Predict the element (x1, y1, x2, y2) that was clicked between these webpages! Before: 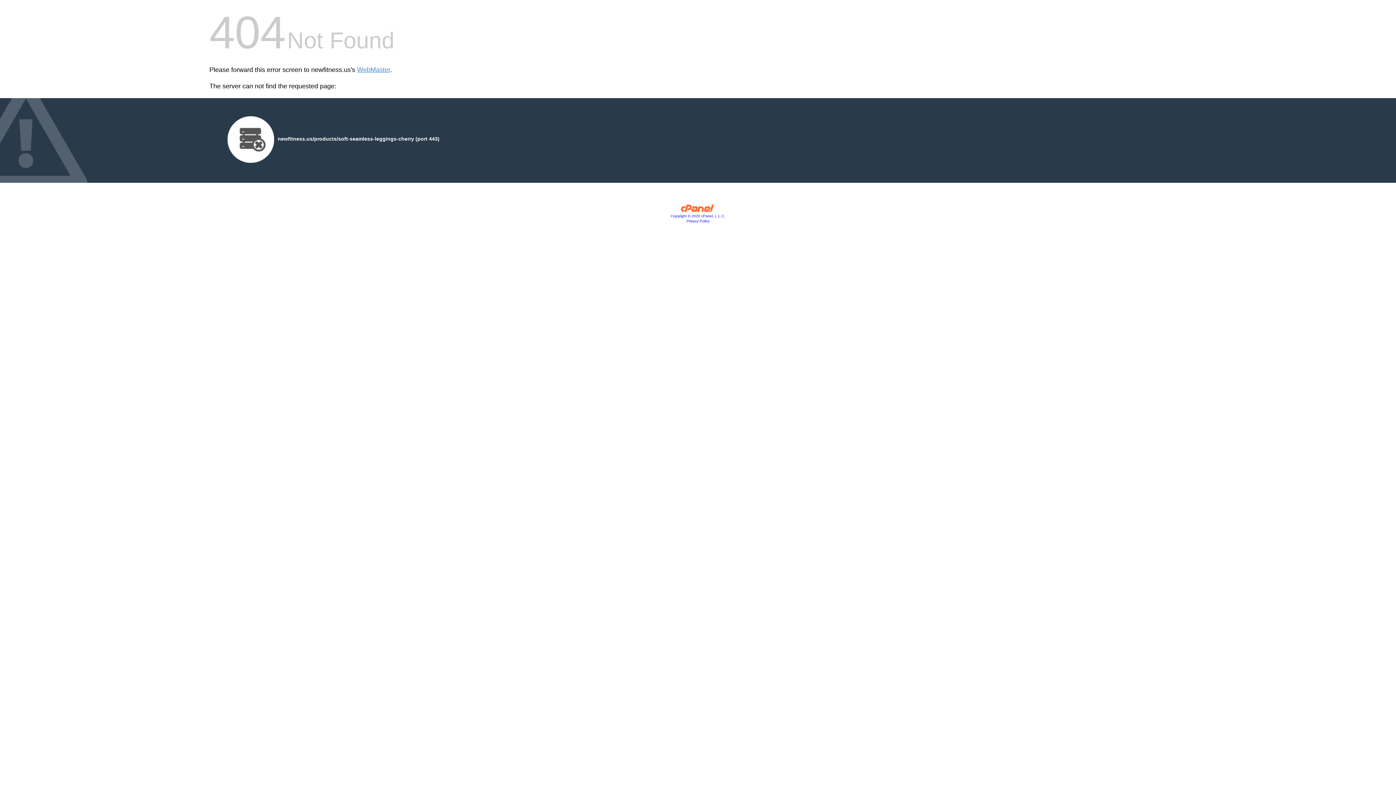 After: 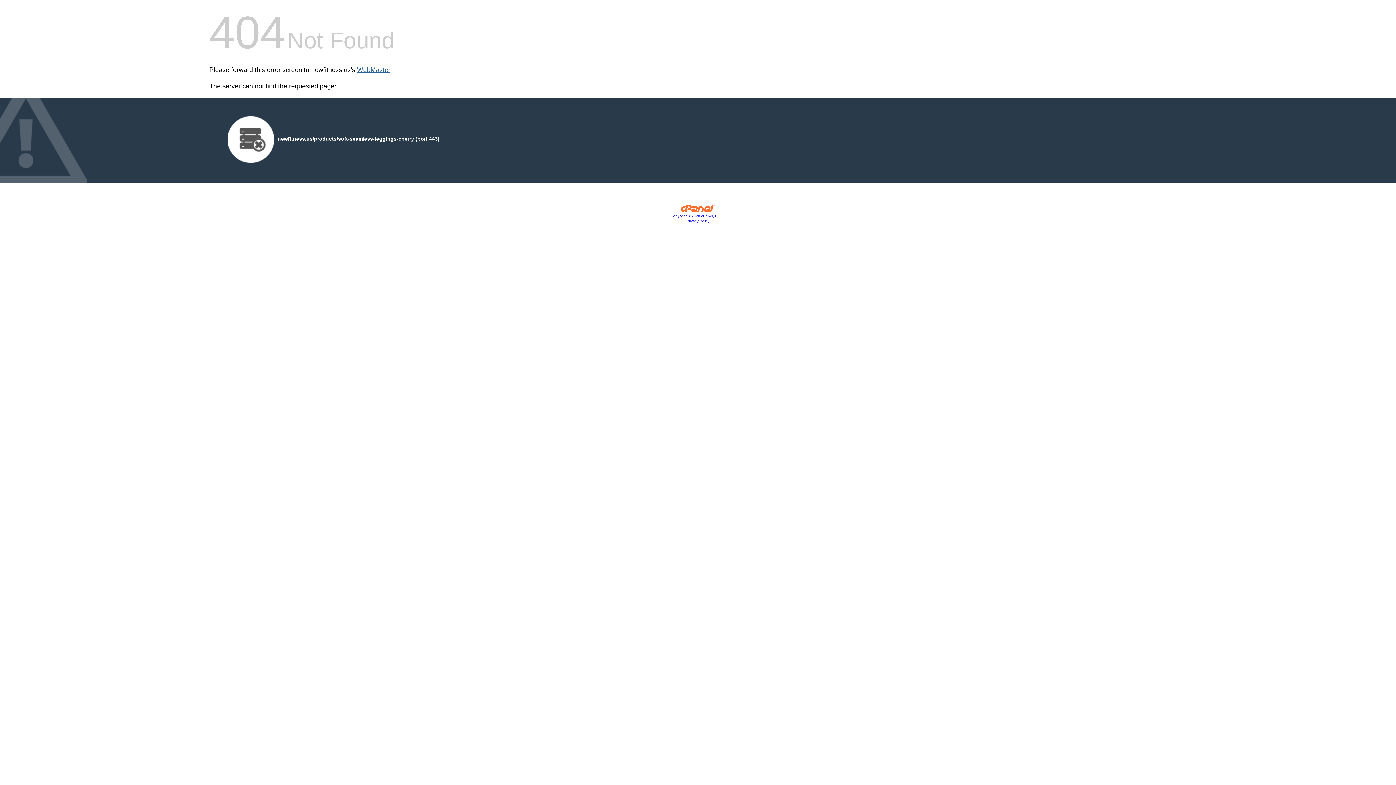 Action: label: WebMaster bbox: (357, 66, 390, 73)